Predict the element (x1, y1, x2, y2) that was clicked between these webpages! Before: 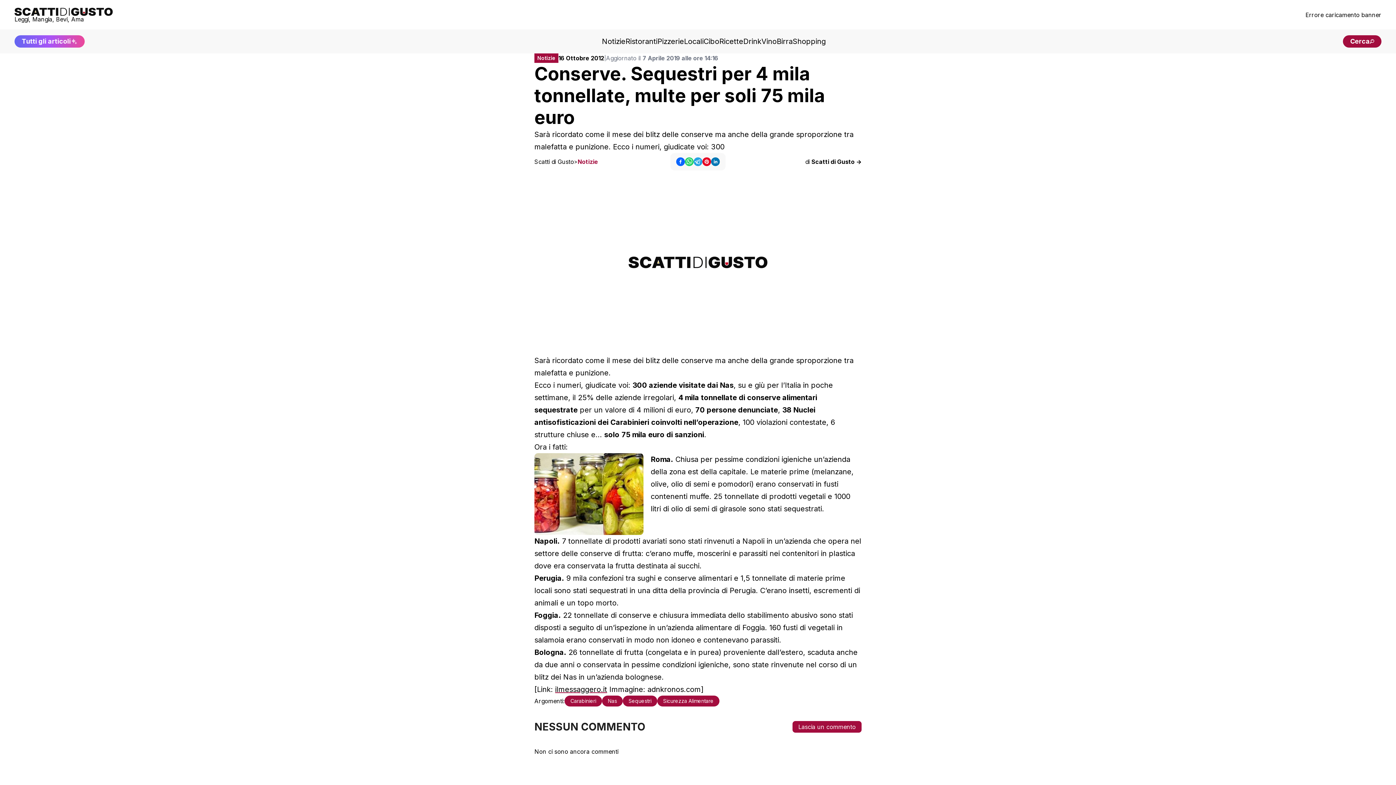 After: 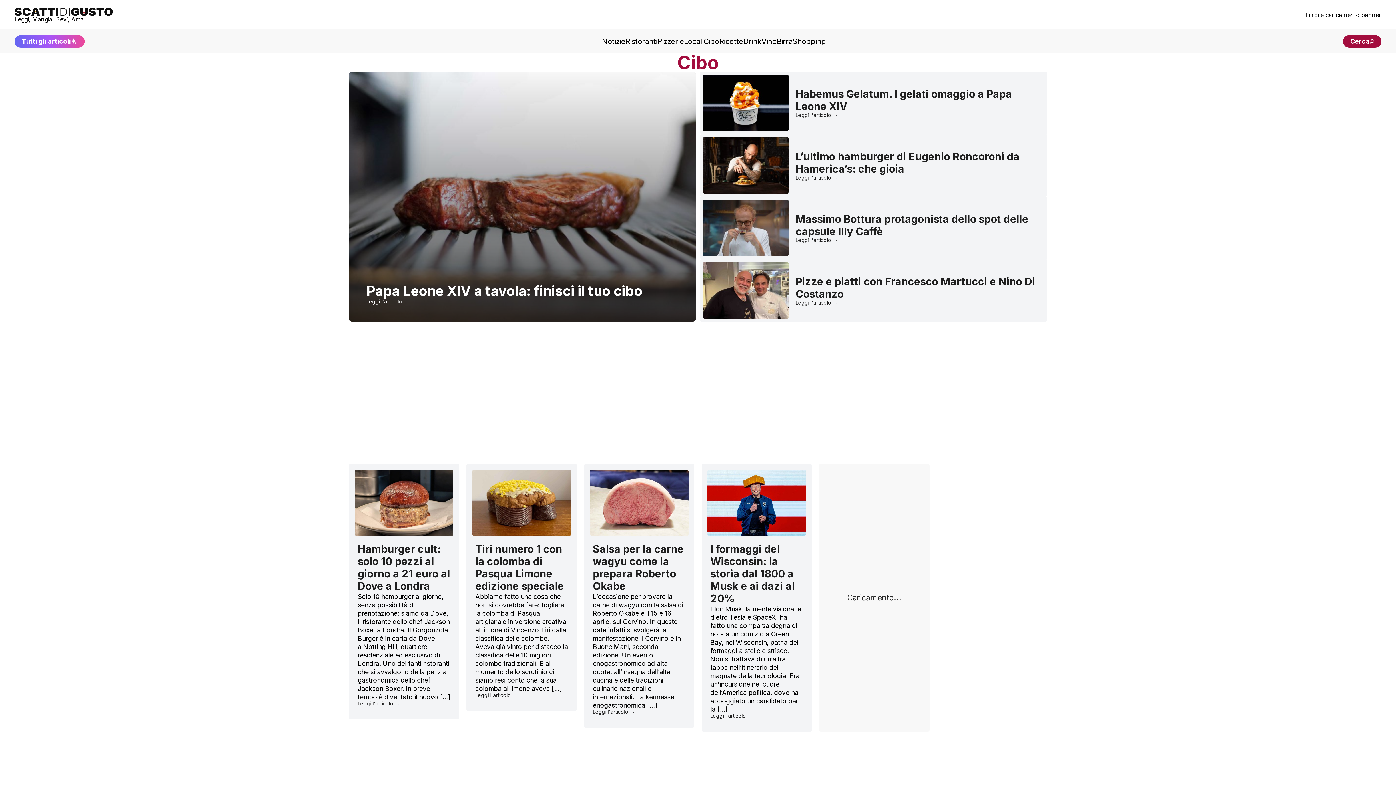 Action: label: Cibo bbox: (703, 37, 719, 45)